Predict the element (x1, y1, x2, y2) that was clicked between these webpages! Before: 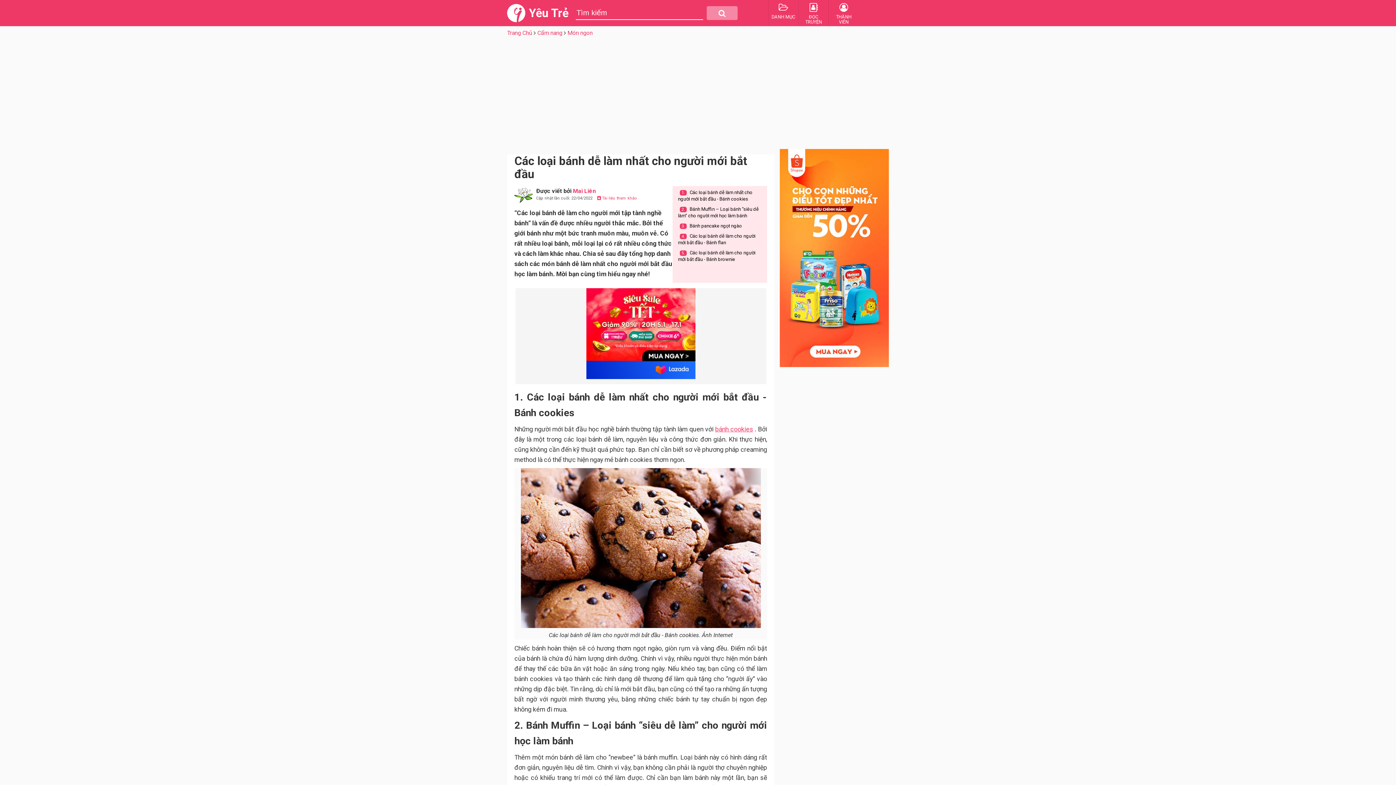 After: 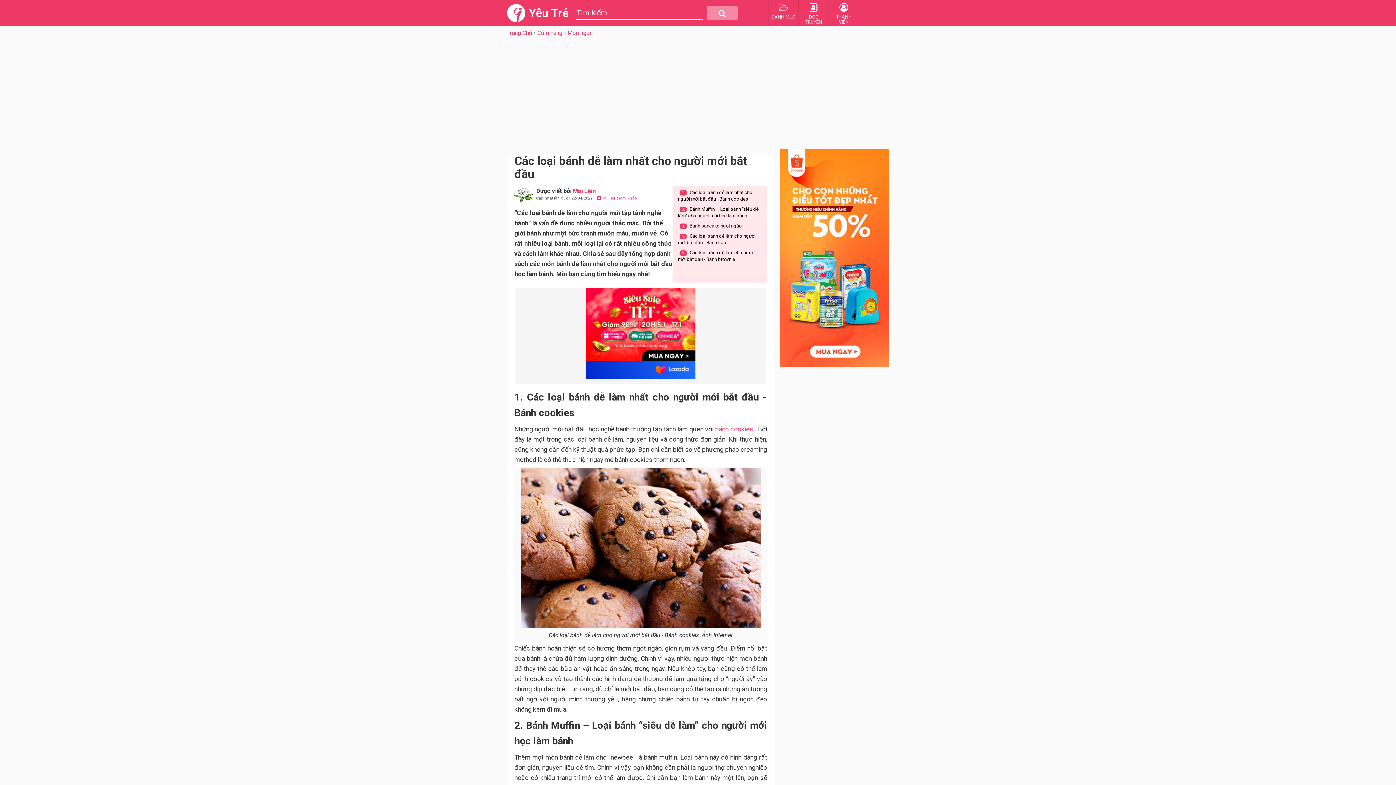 Action: bbox: (706, 6, 737, 20) label: Tìm kiếm